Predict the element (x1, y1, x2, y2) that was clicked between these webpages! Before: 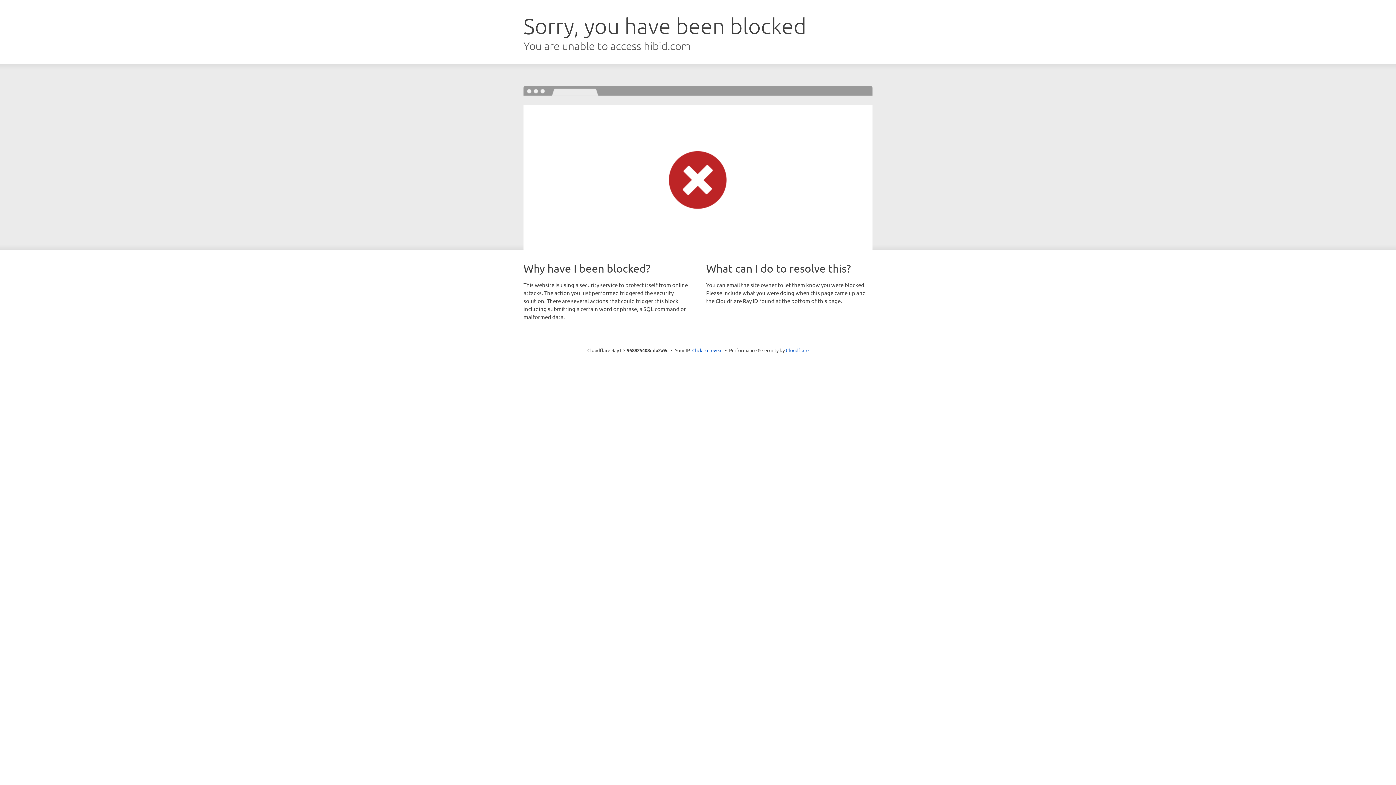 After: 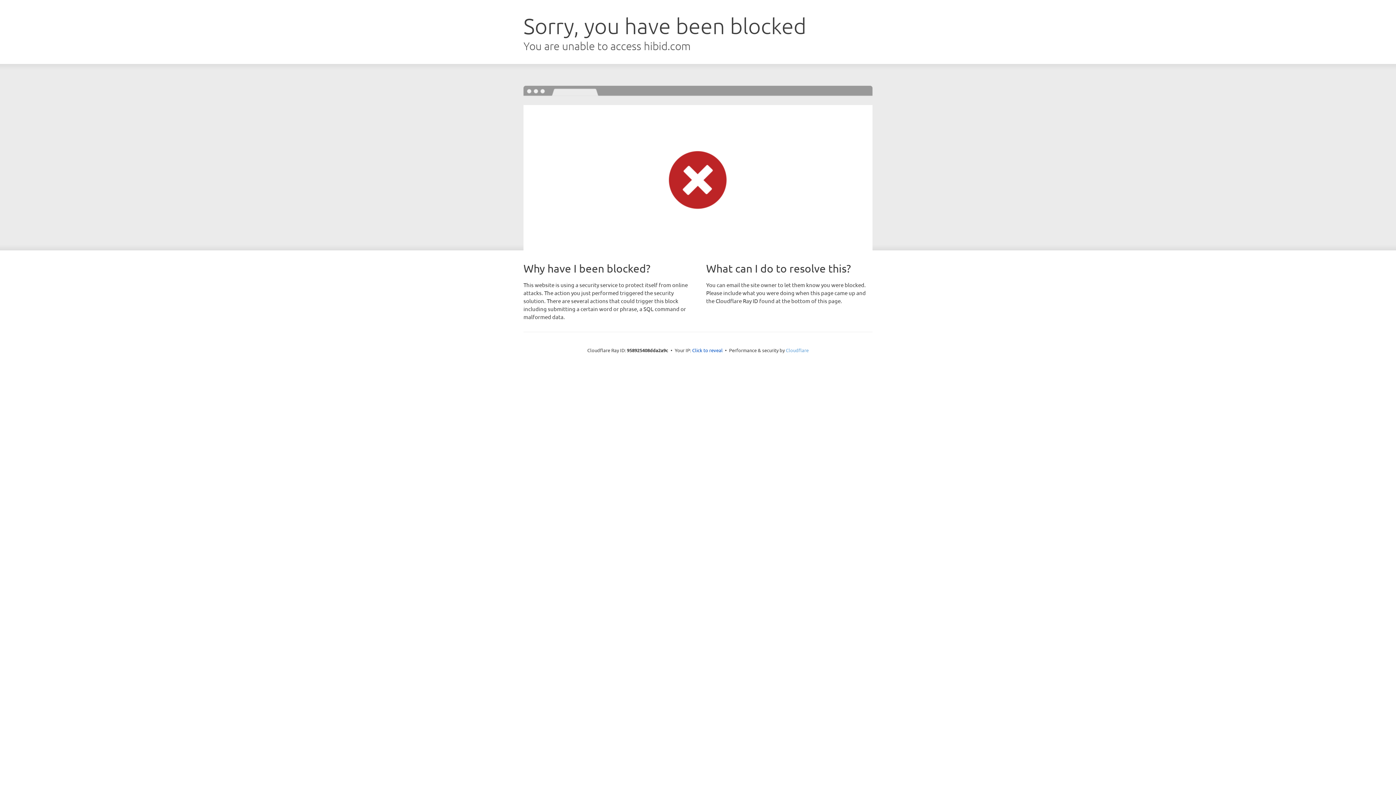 Action: bbox: (786, 347, 808, 353) label: Cloudflare